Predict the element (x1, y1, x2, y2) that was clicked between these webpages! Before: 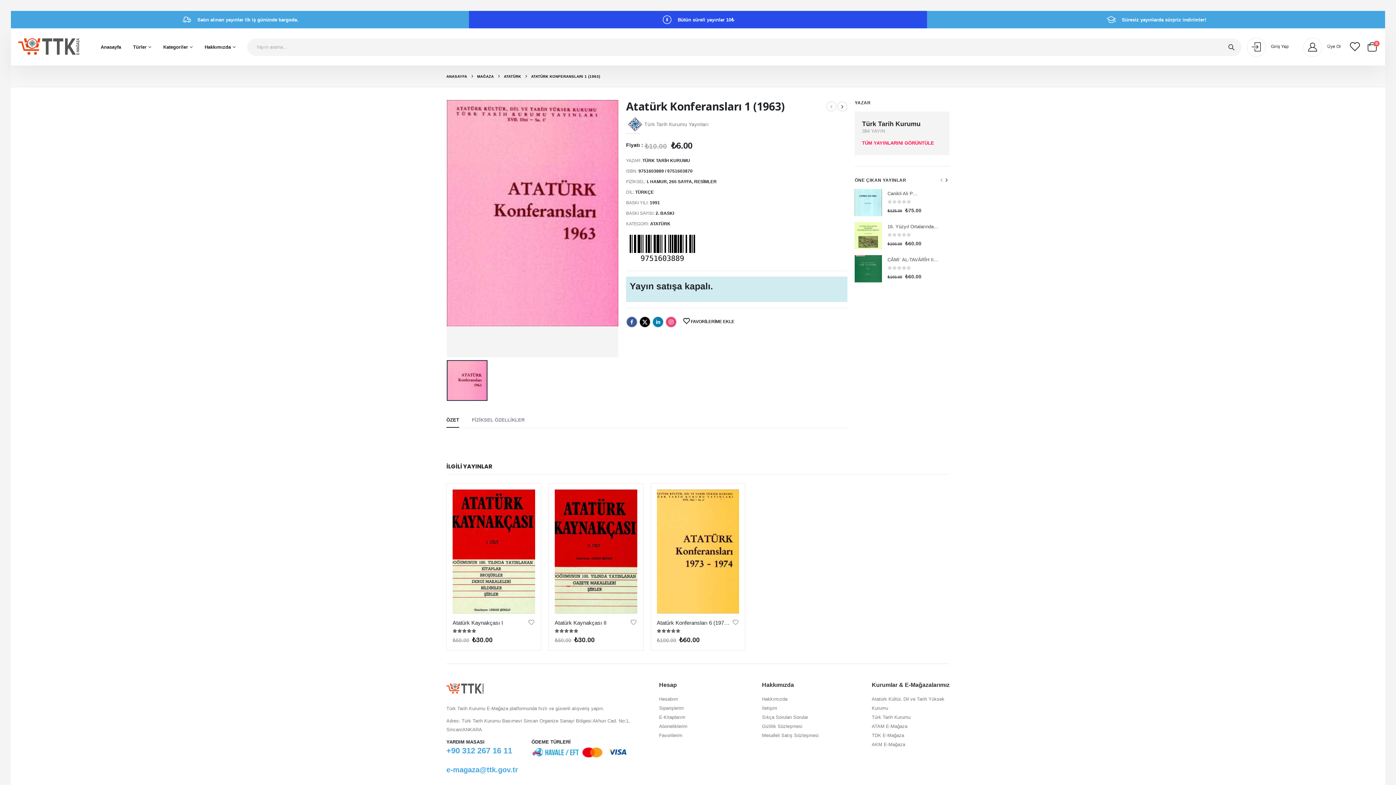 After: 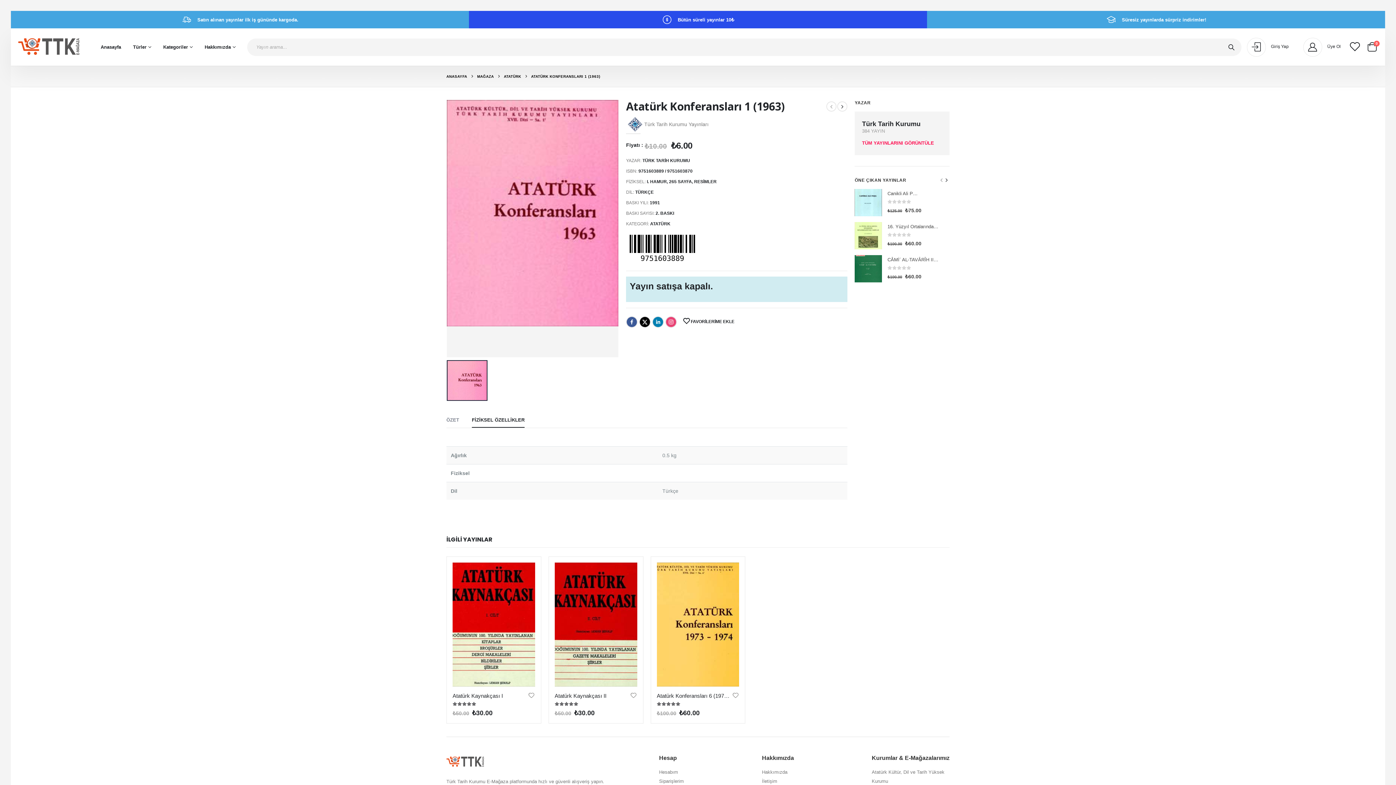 Action: bbox: (472, 413, 524, 428) label: FİZİKSEL ÖZELLİKLER